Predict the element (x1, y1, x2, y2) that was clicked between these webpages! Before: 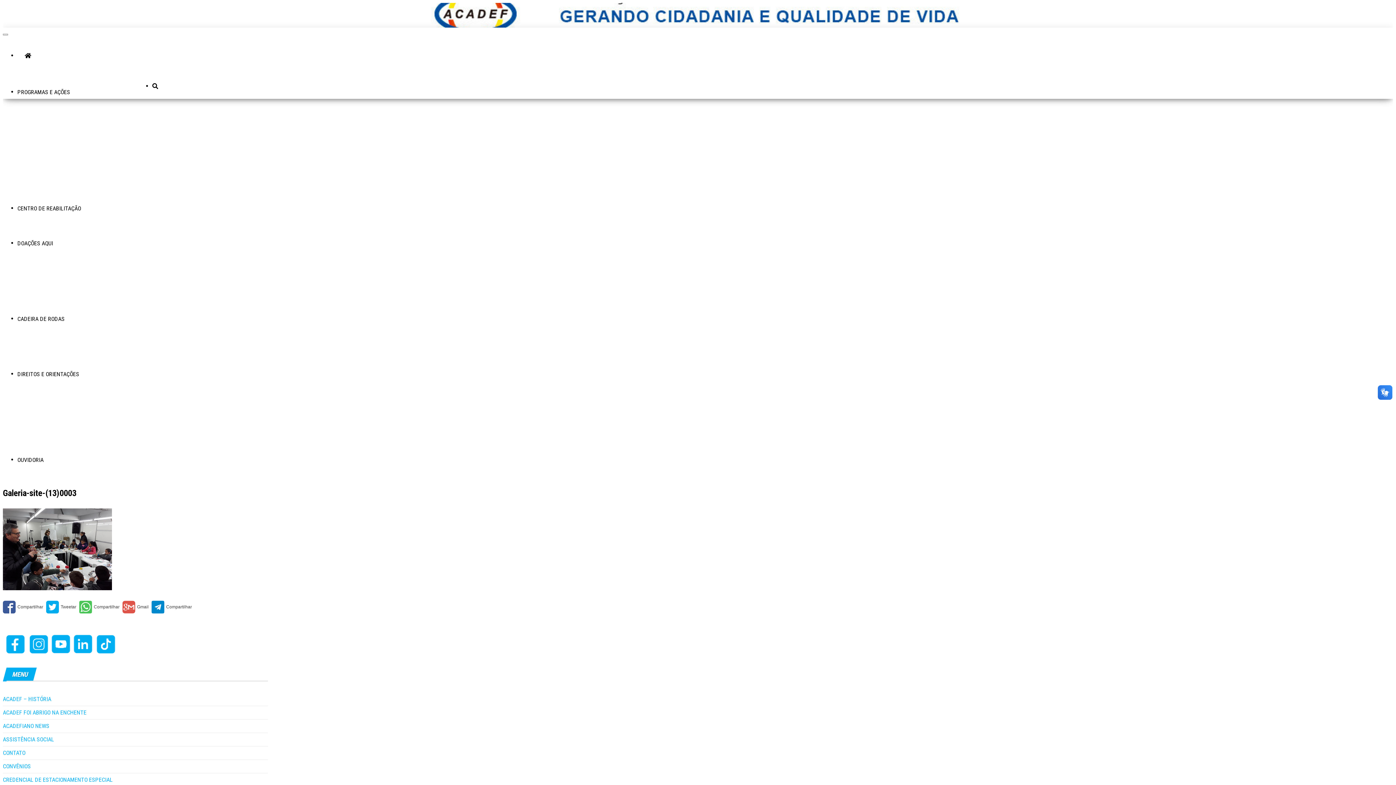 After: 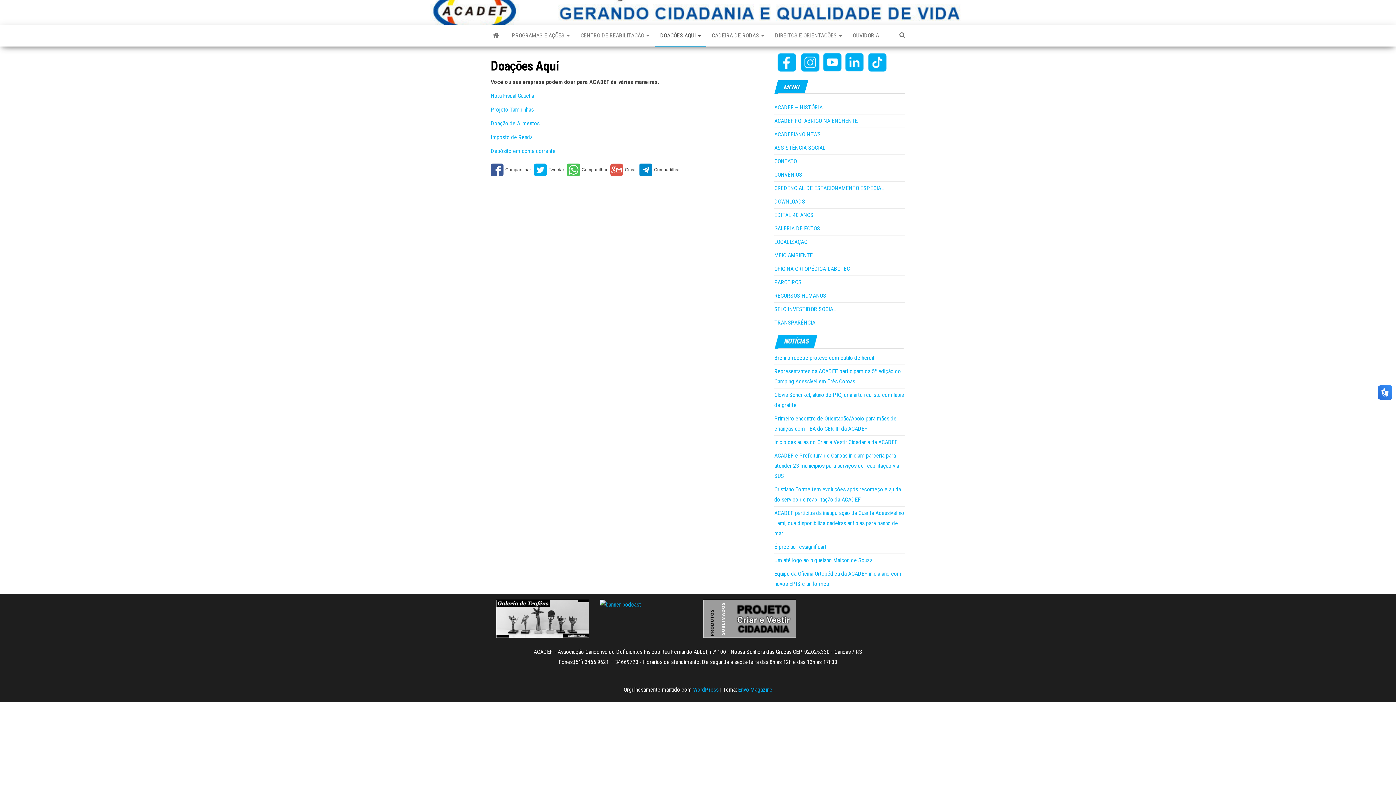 Action: label: DOAÇÕES AQUI bbox: (17, 231, 53, 256)